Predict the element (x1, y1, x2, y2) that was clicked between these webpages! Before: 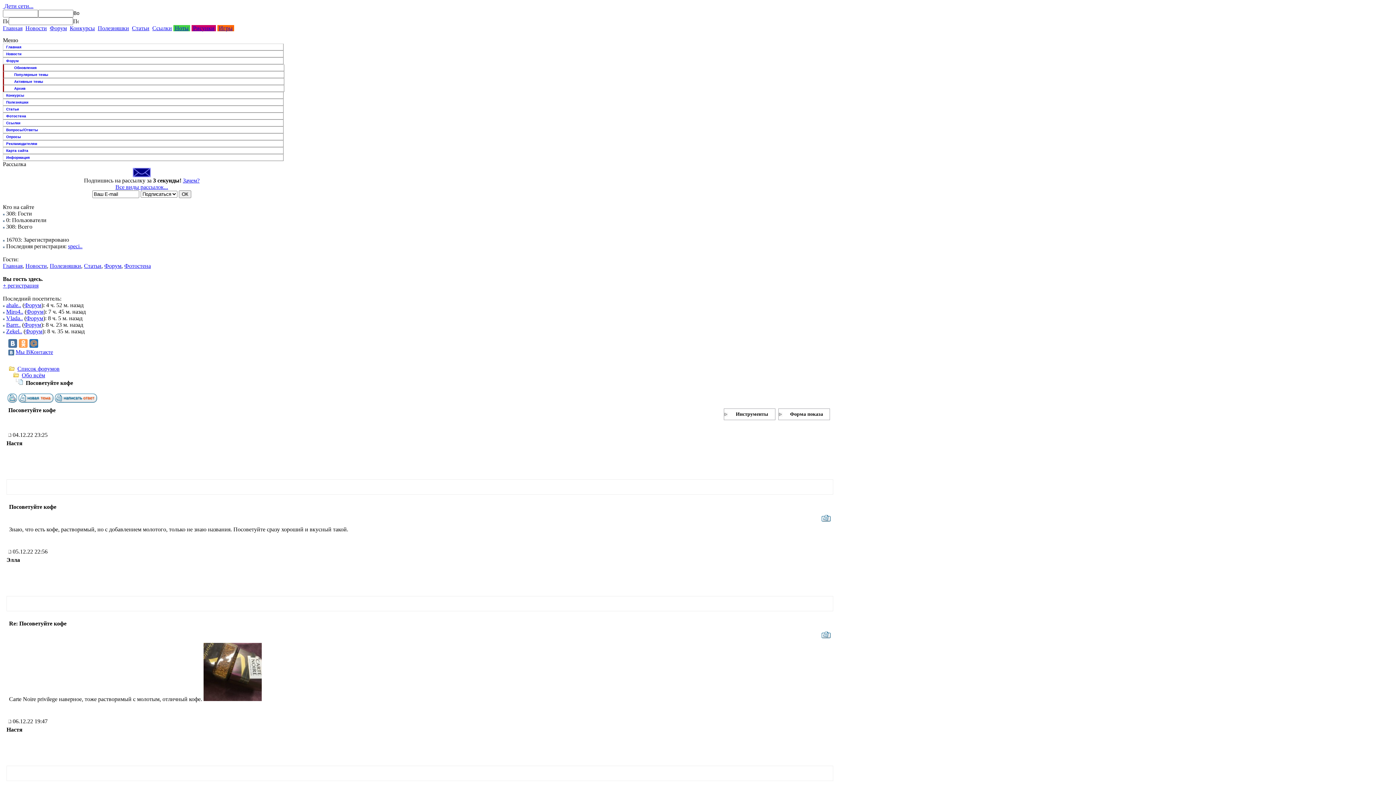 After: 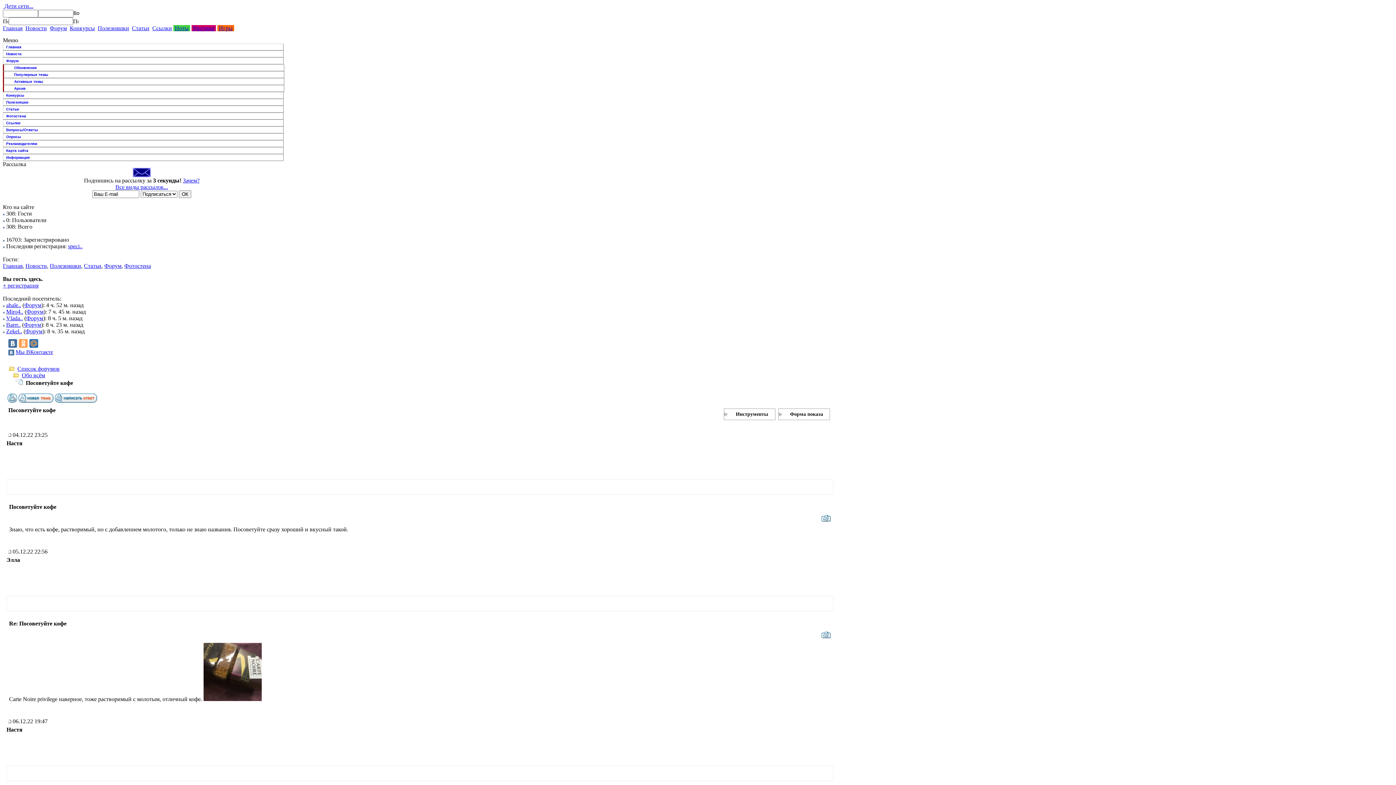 Action: bbox: (7, 397, 17, 404)